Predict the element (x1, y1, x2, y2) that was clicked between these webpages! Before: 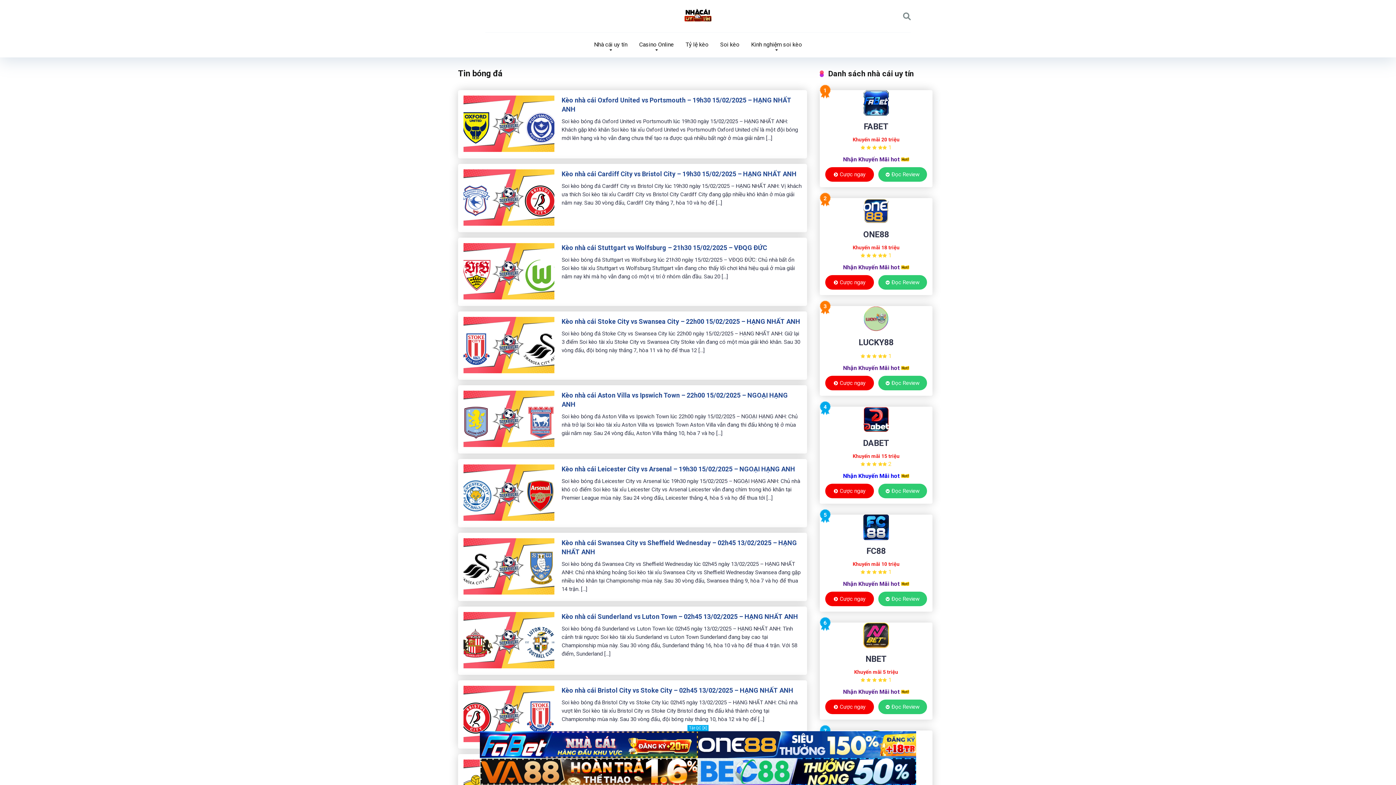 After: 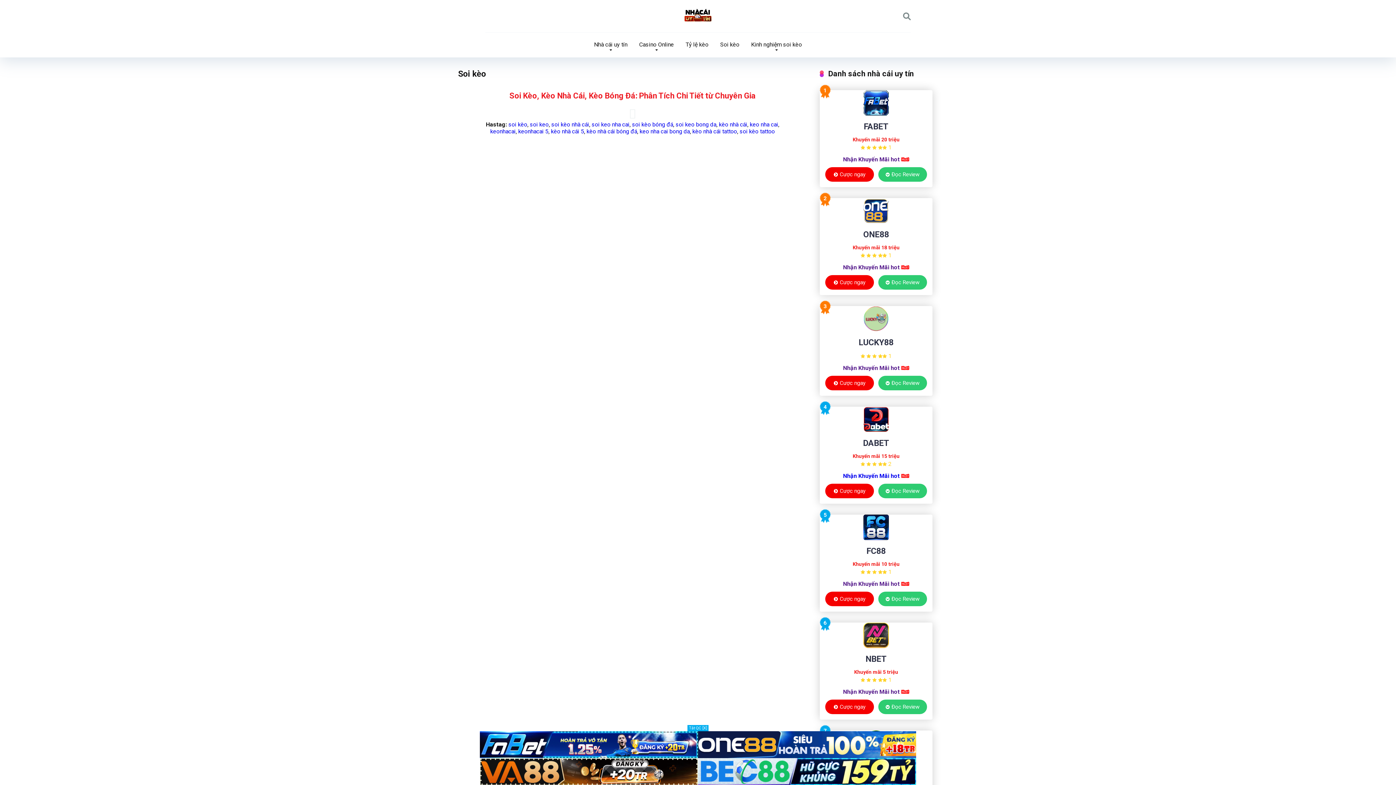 Action: bbox: (714, 32, 745, 57) label: Soi kèo